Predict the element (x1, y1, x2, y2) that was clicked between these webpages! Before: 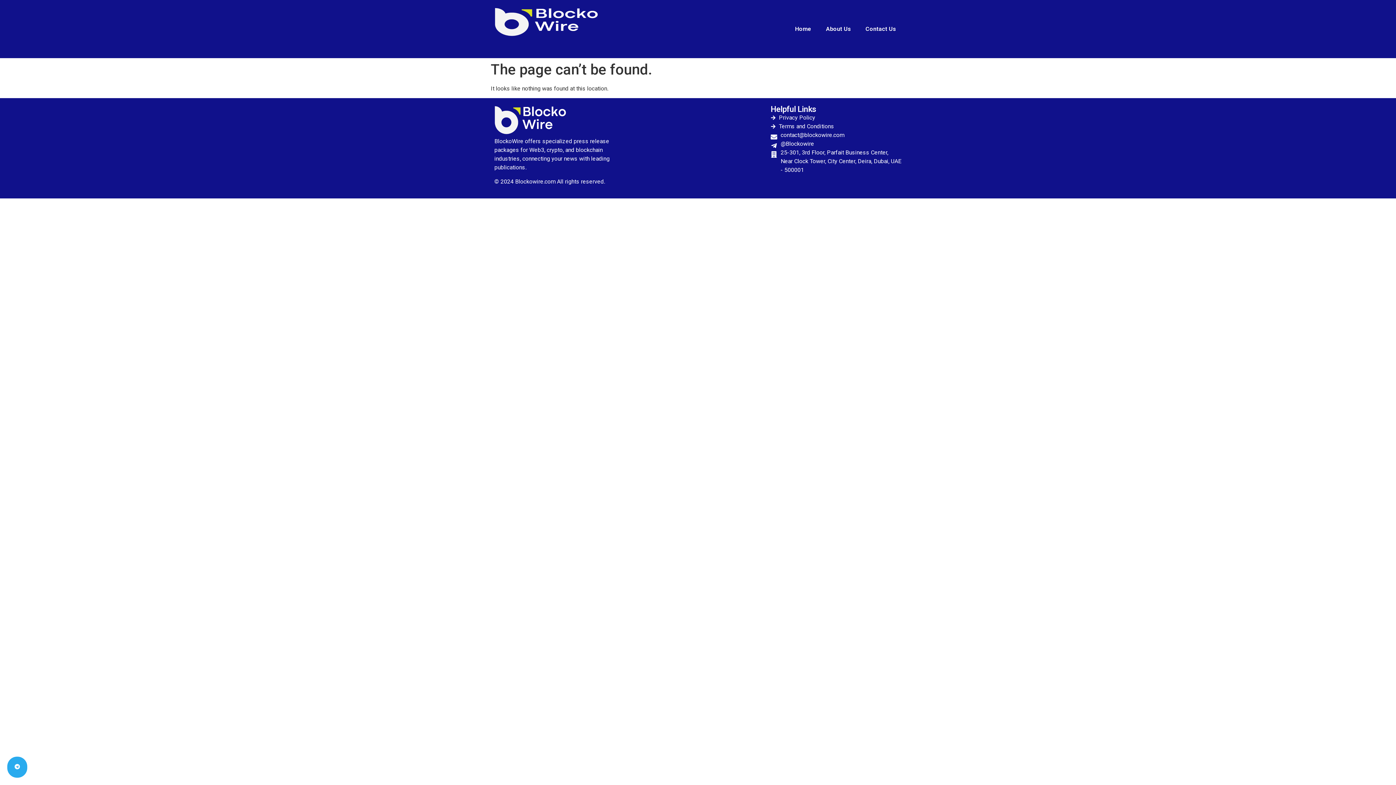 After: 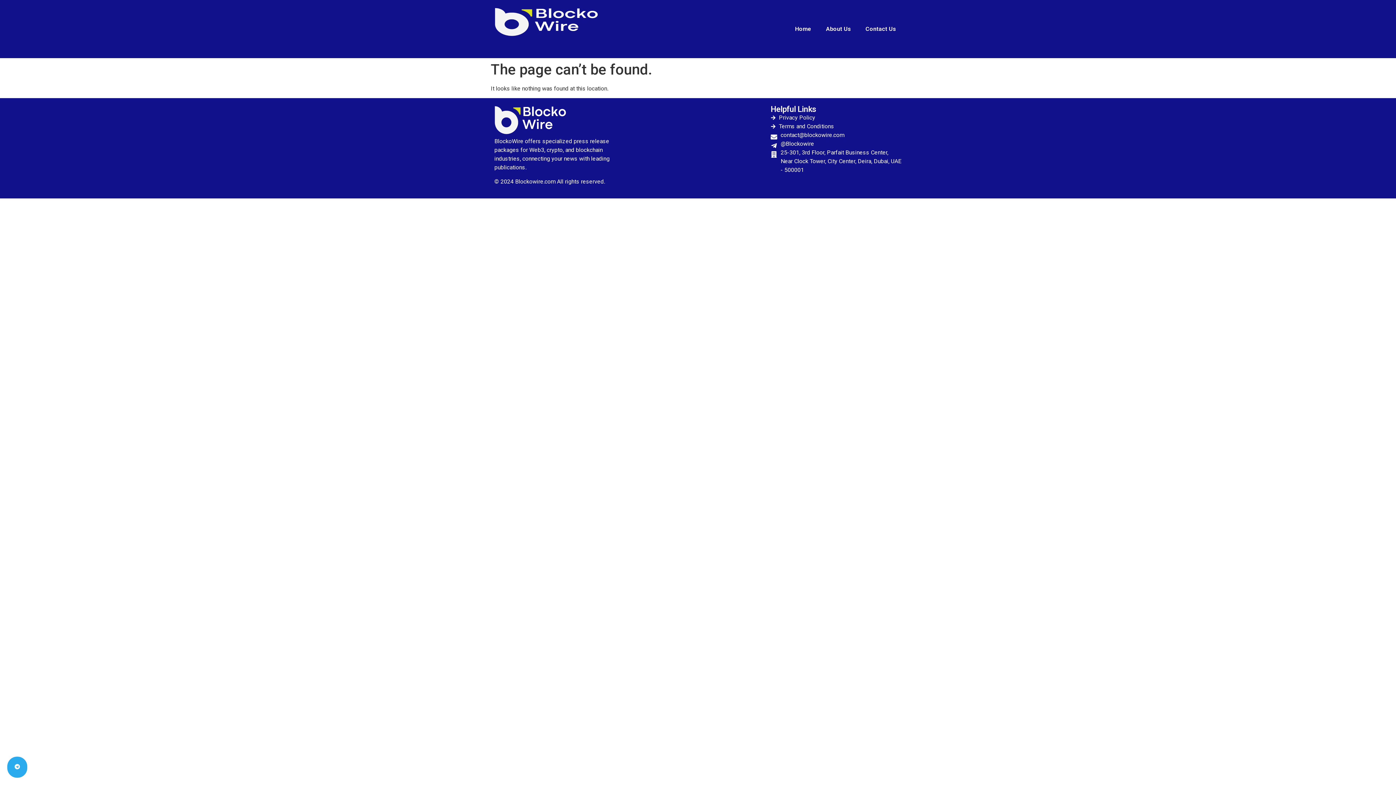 Action: label: Privacy Policy bbox: (770, 113, 901, 122)